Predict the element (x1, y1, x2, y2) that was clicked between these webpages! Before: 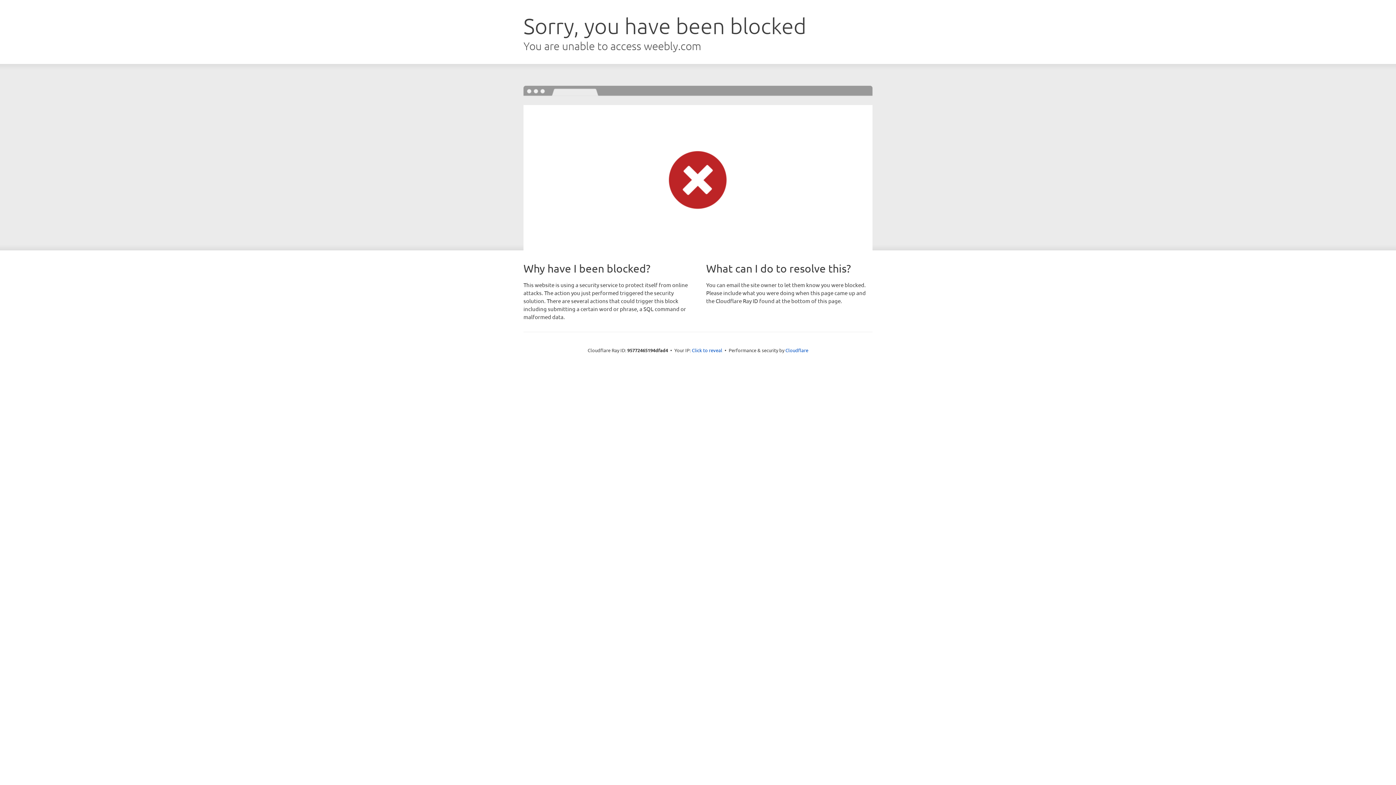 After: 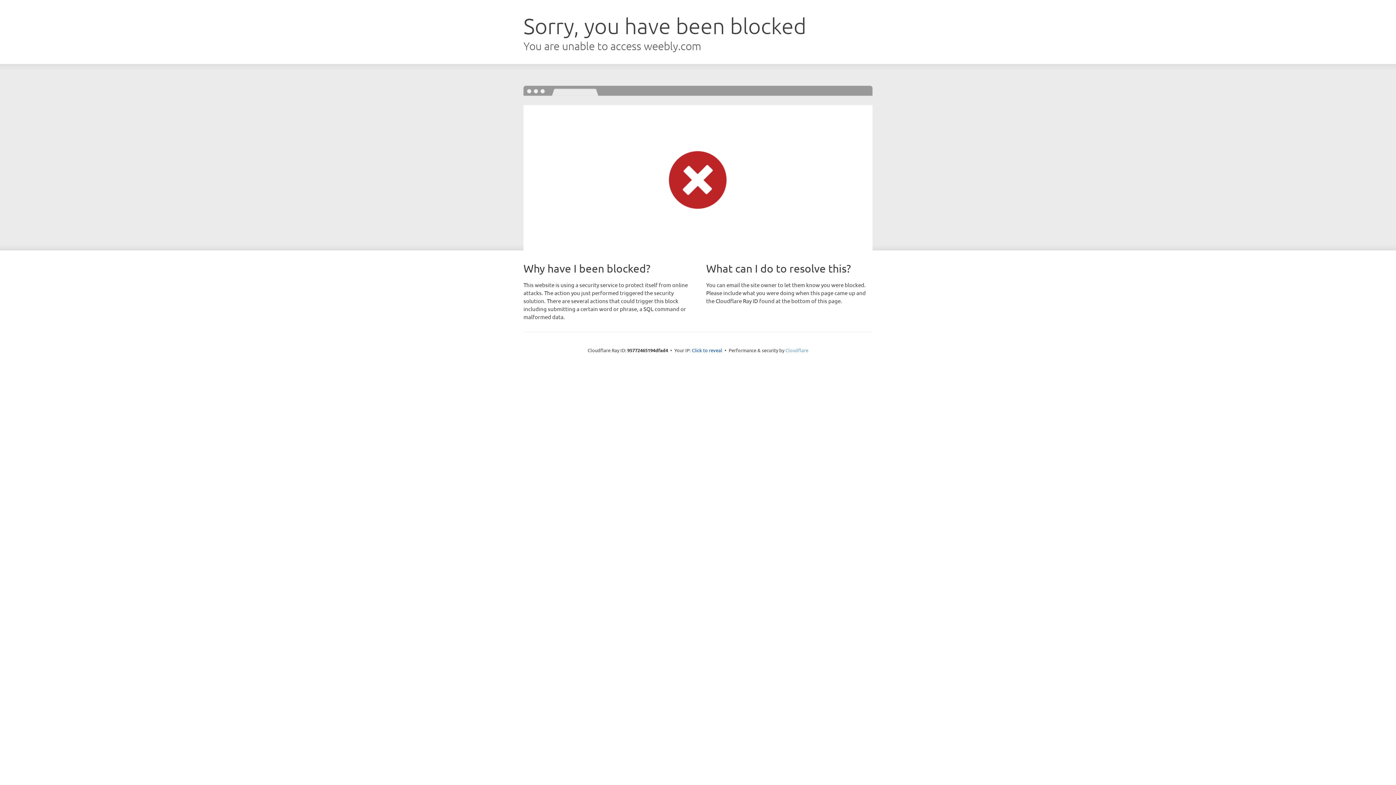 Action: bbox: (785, 347, 808, 353) label: Cloudflare